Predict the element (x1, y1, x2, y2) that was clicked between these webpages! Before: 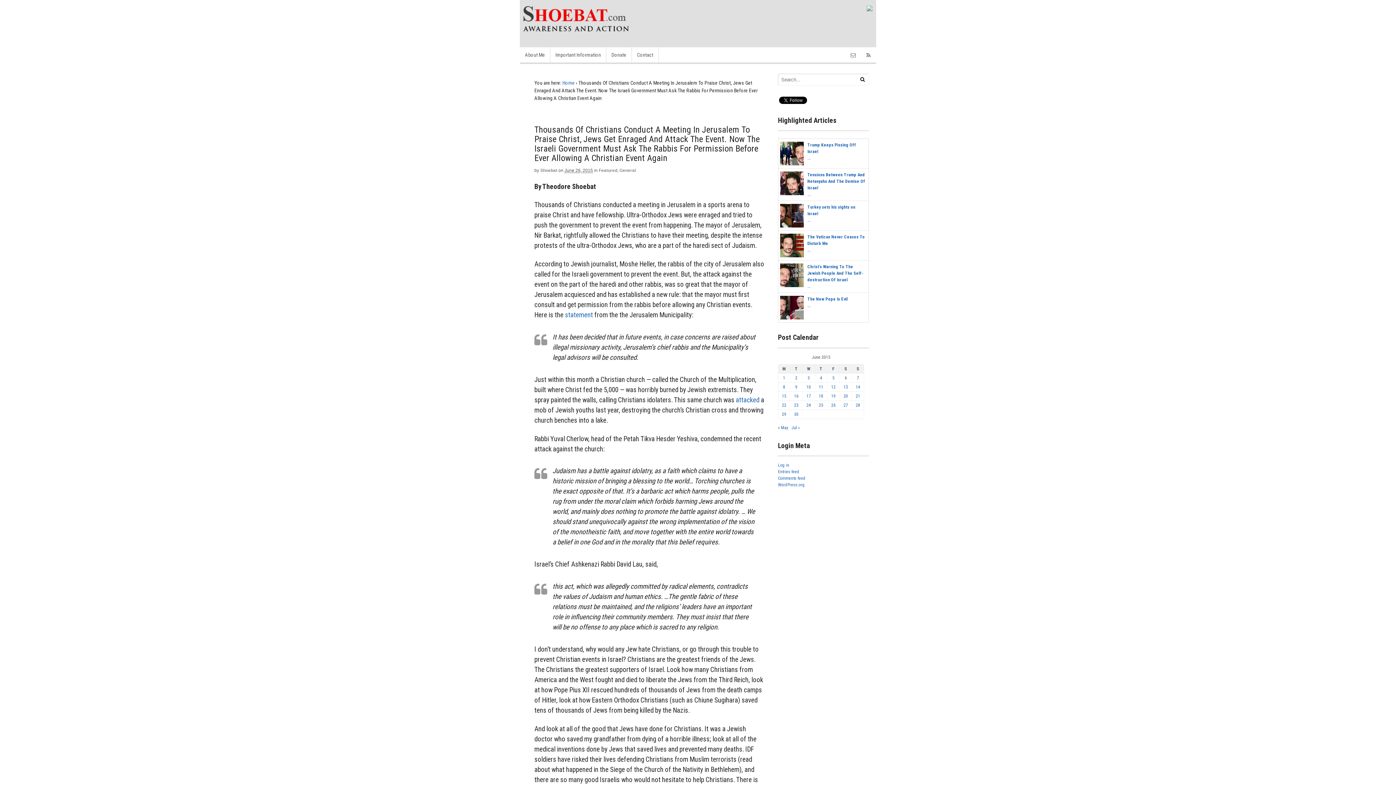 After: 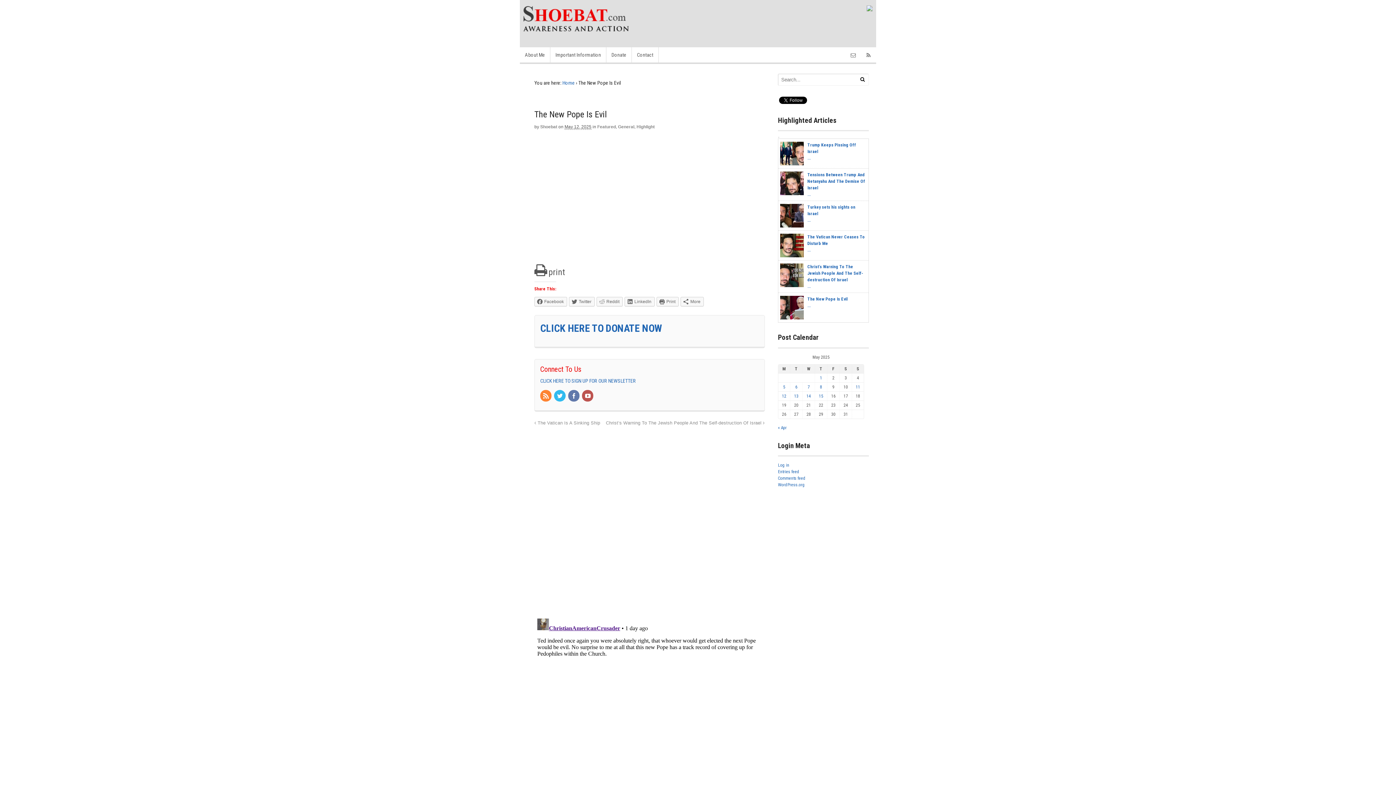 Action: label: The New Pope Is Evil
... bbox: (807, 296, 848, 301)